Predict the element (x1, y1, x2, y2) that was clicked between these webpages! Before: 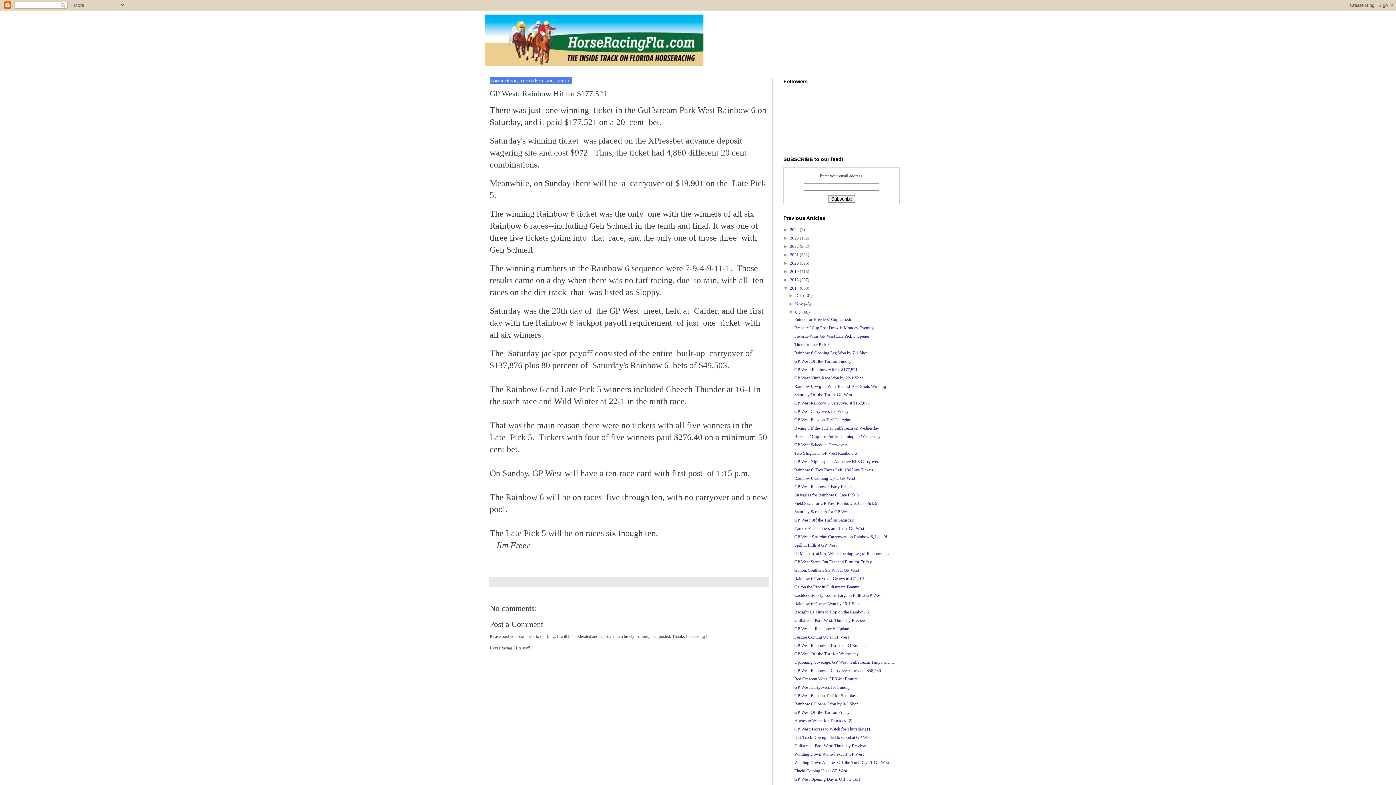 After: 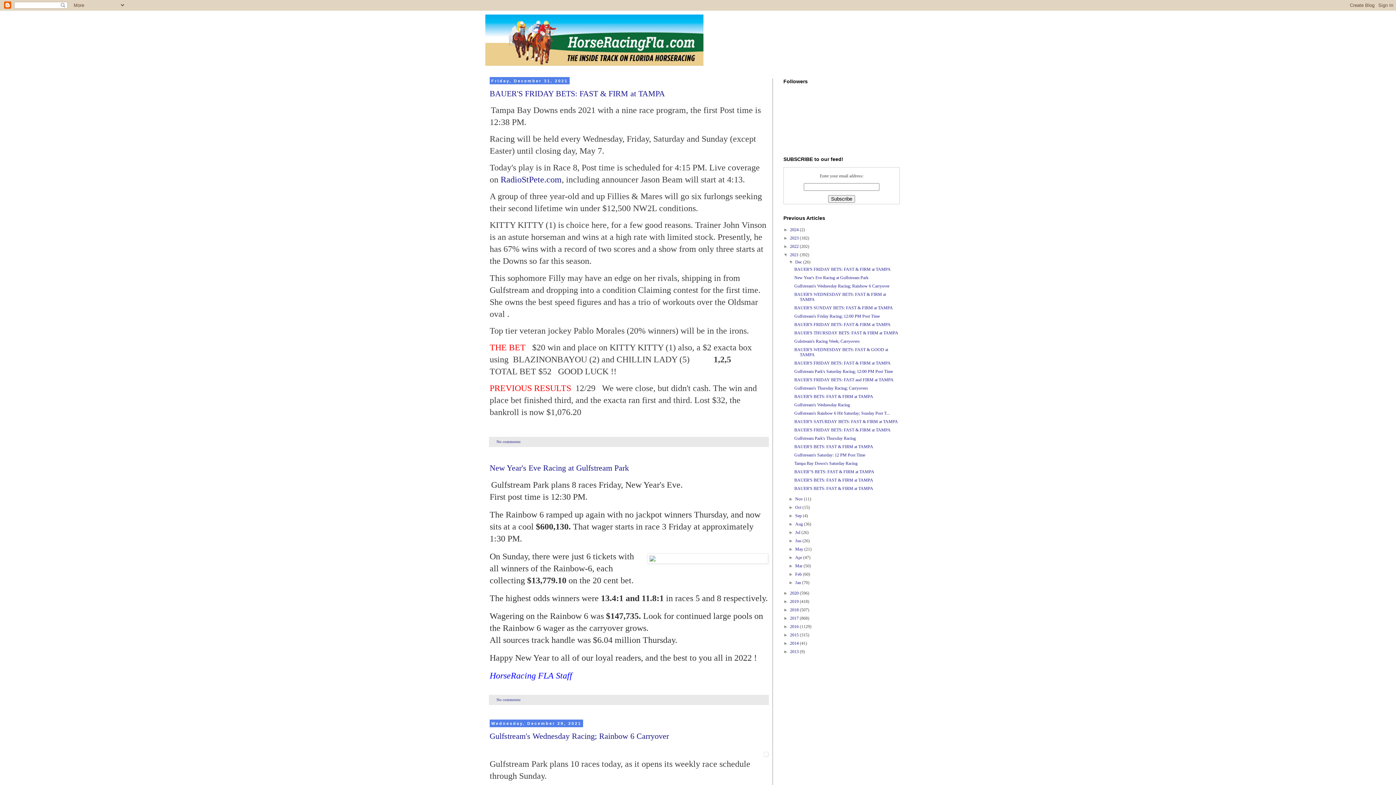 Action: bbox: (790, 252, 800, 257) label: 2021 